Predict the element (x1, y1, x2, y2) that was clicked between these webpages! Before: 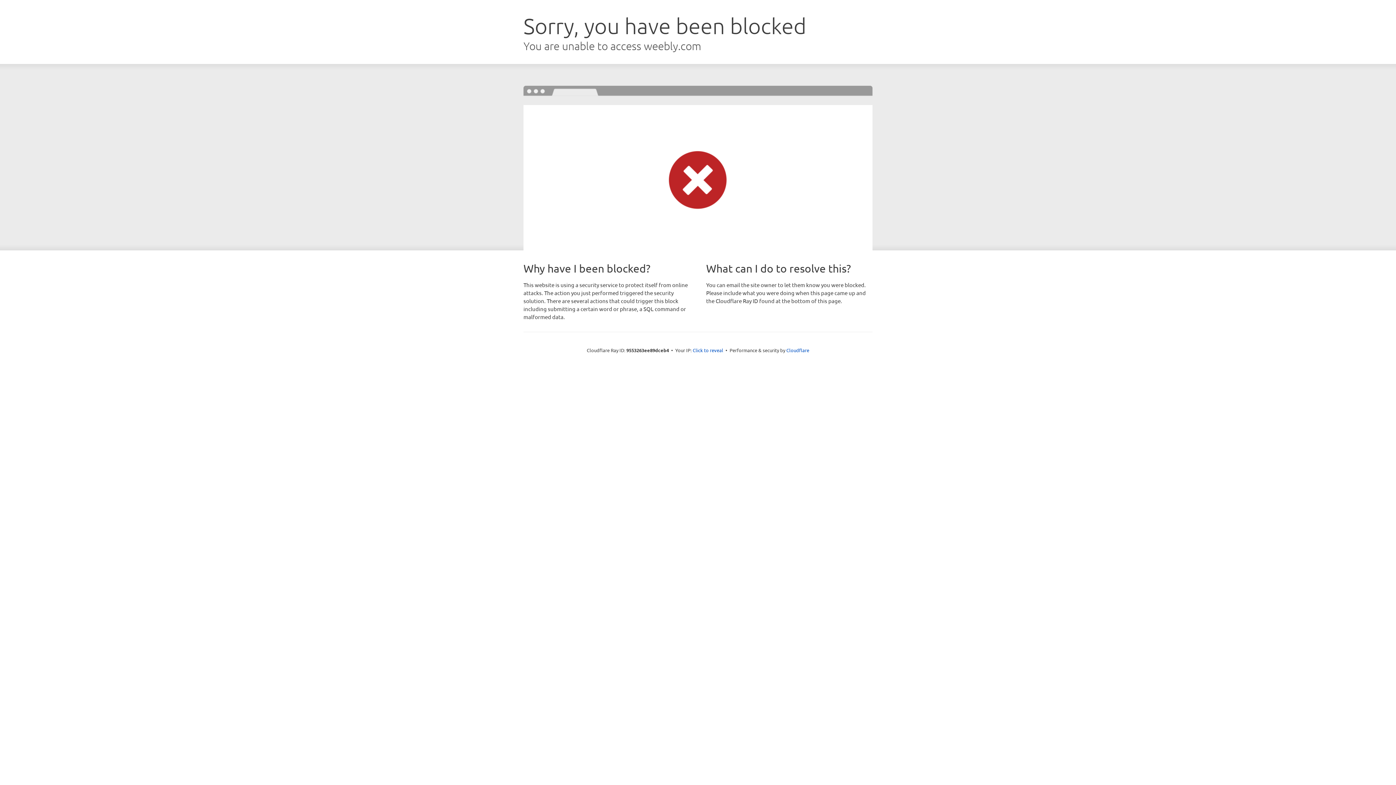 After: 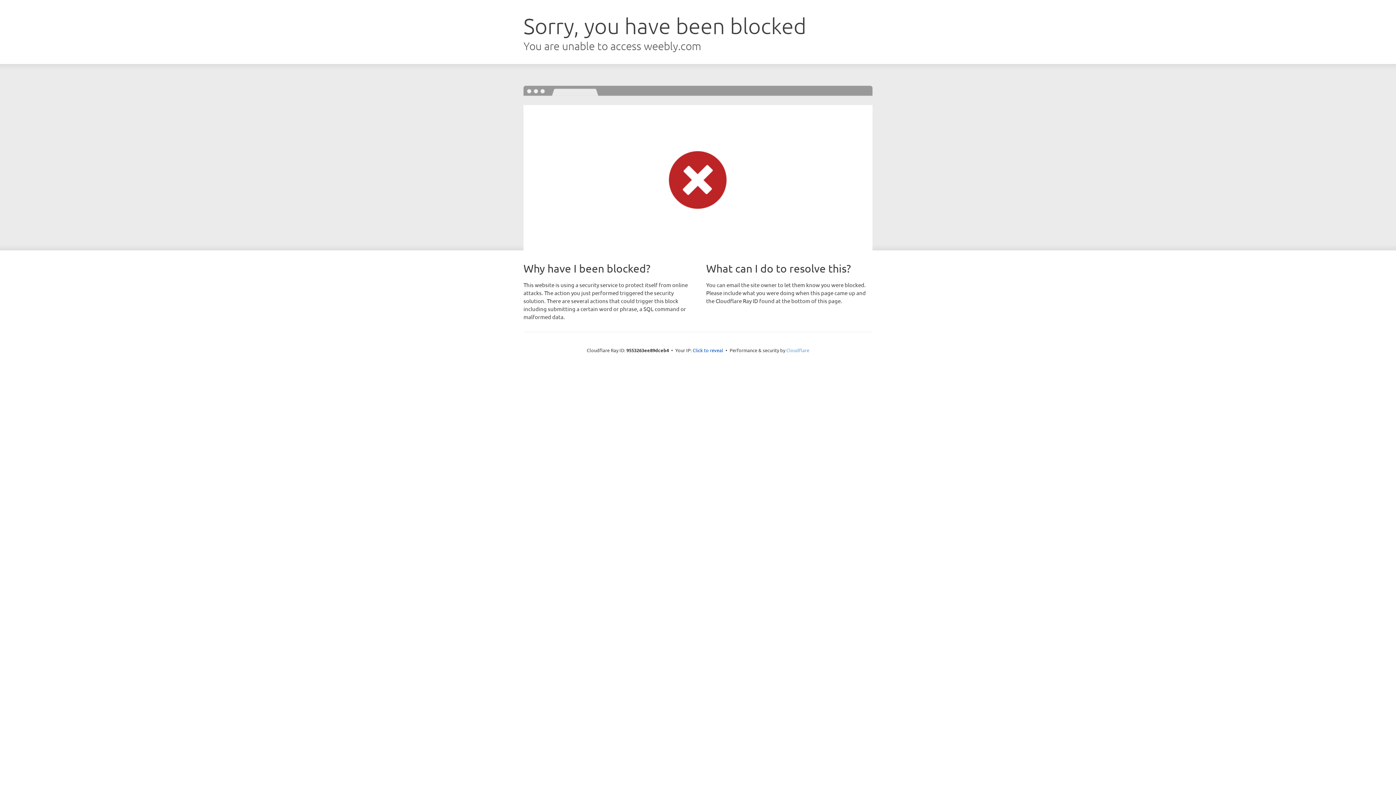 Action: bbox: (786, 347, 809, 353) label: Cloudflare